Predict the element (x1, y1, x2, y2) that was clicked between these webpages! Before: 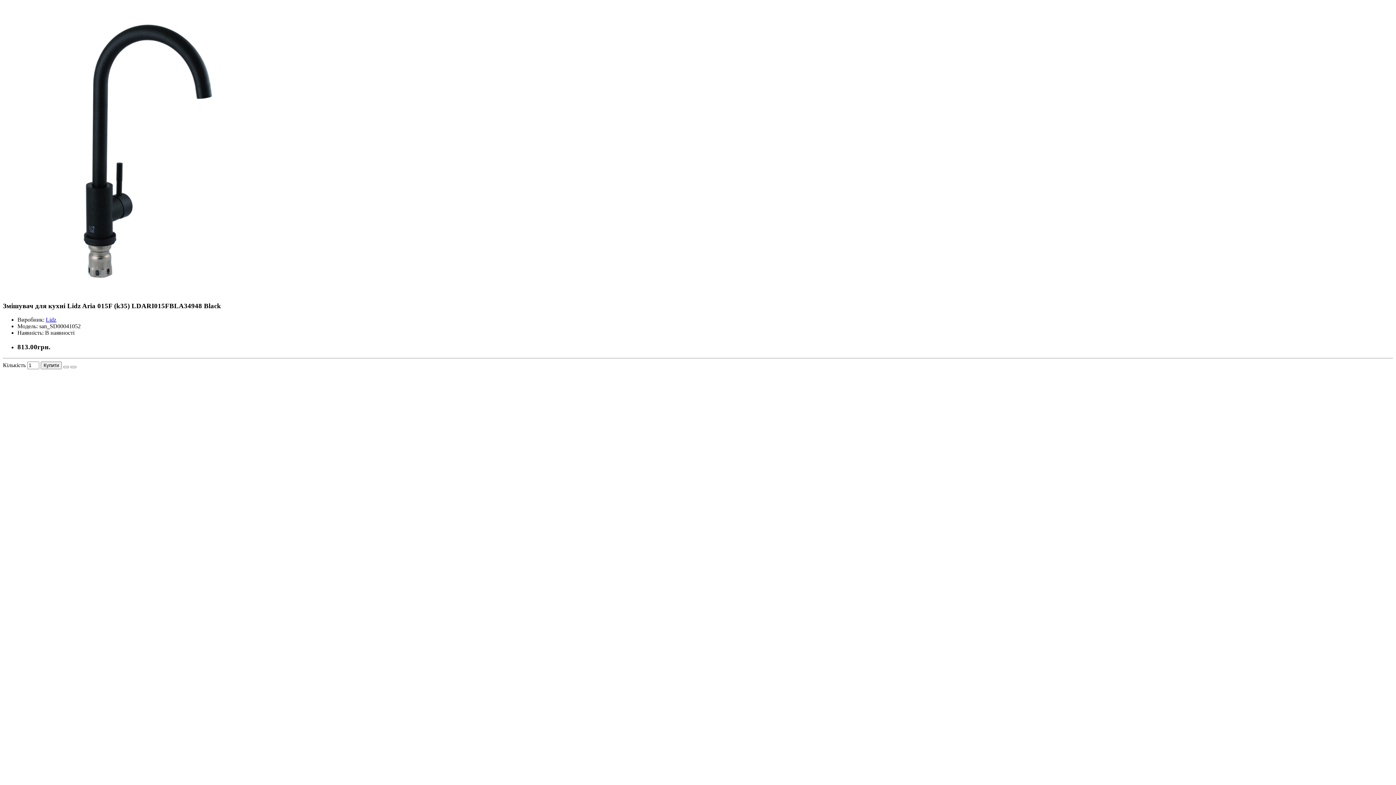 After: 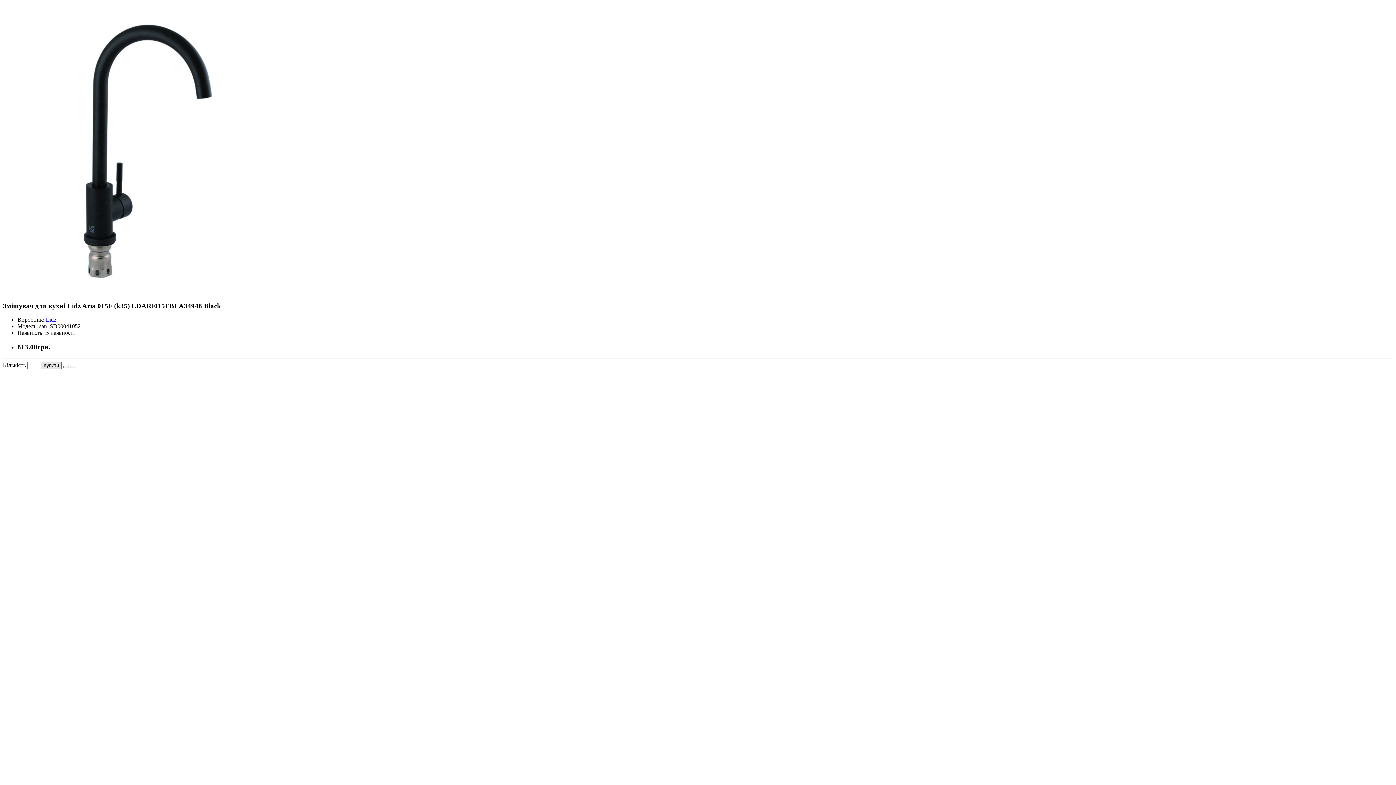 Action: bbox: (40, 361, 61, 369) label: Купити